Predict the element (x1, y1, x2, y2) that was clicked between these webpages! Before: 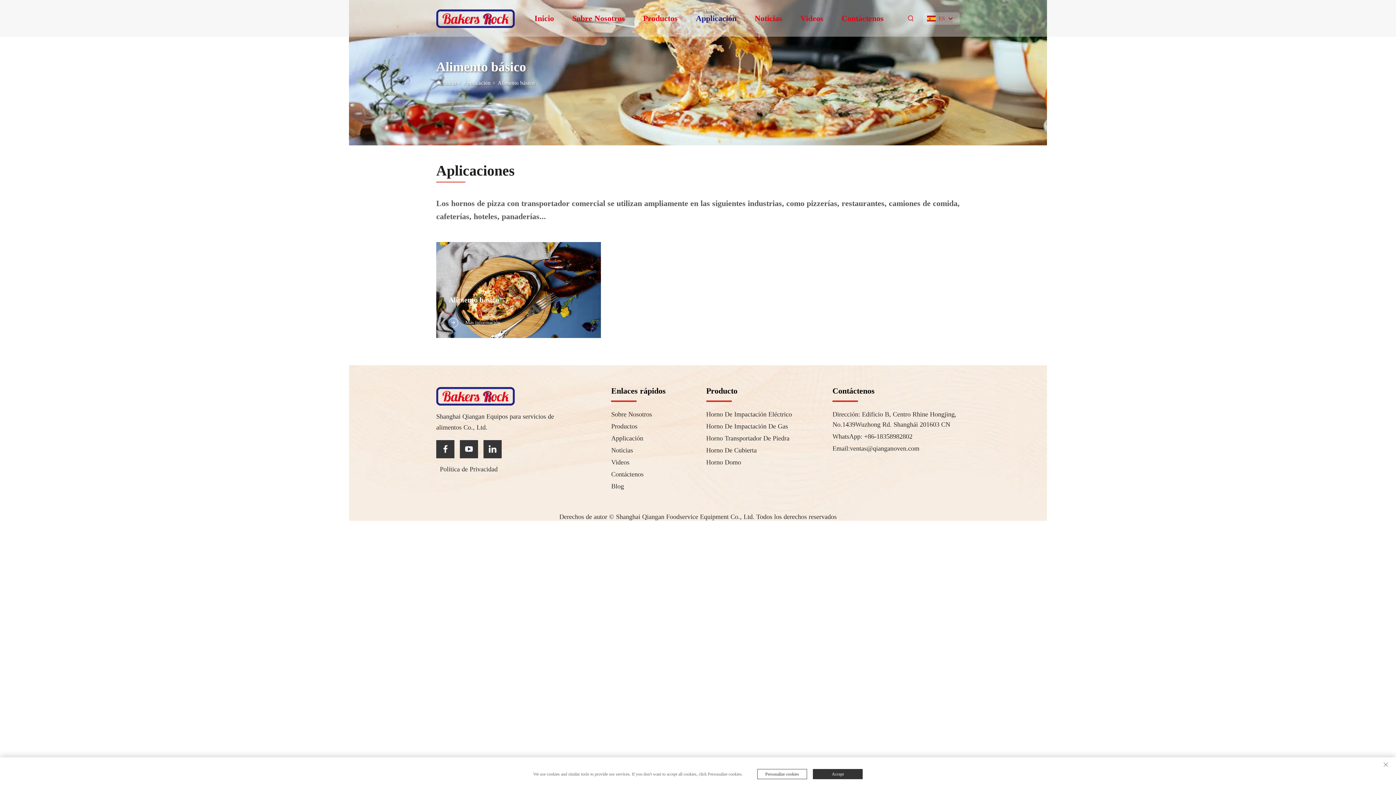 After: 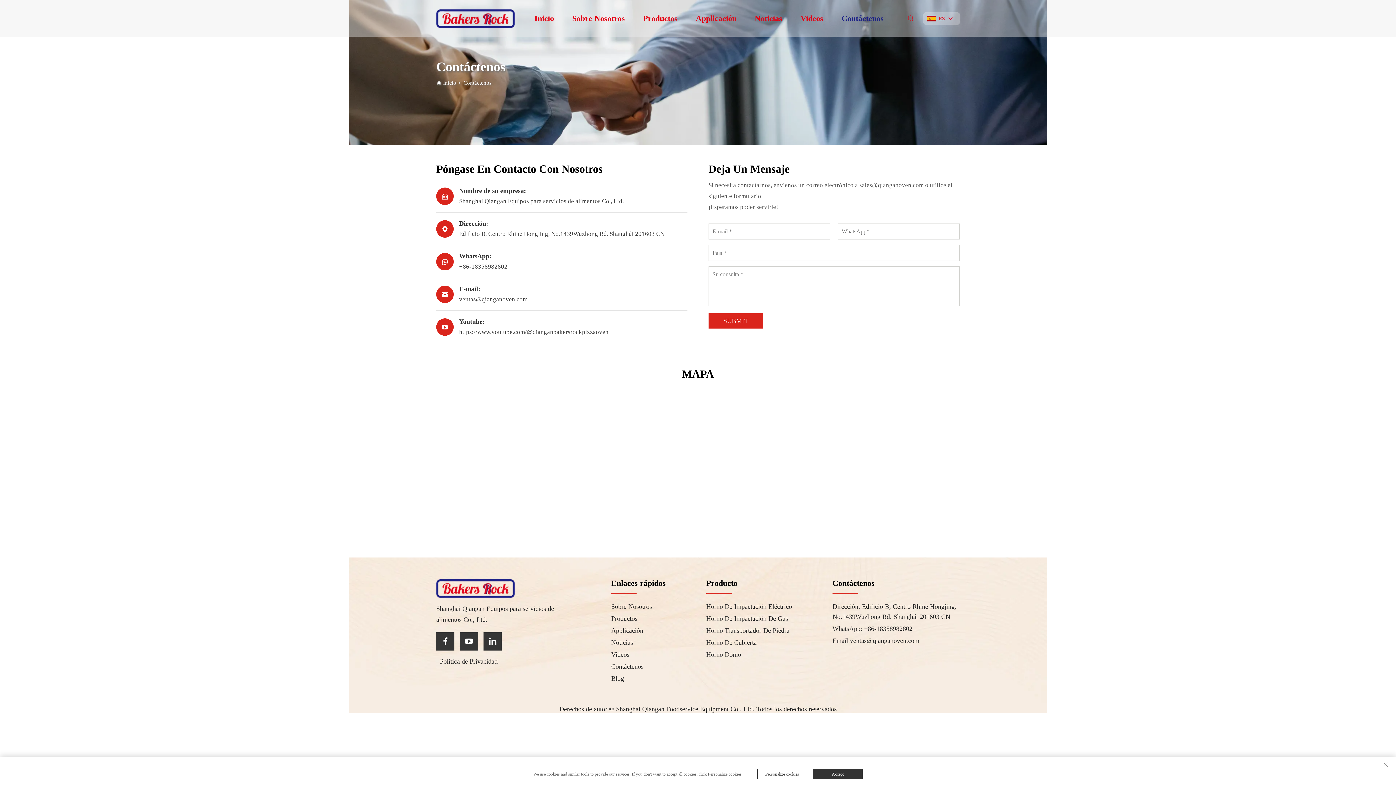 Action: label: Contáctenos bbox: (611, 470, 643, 478)